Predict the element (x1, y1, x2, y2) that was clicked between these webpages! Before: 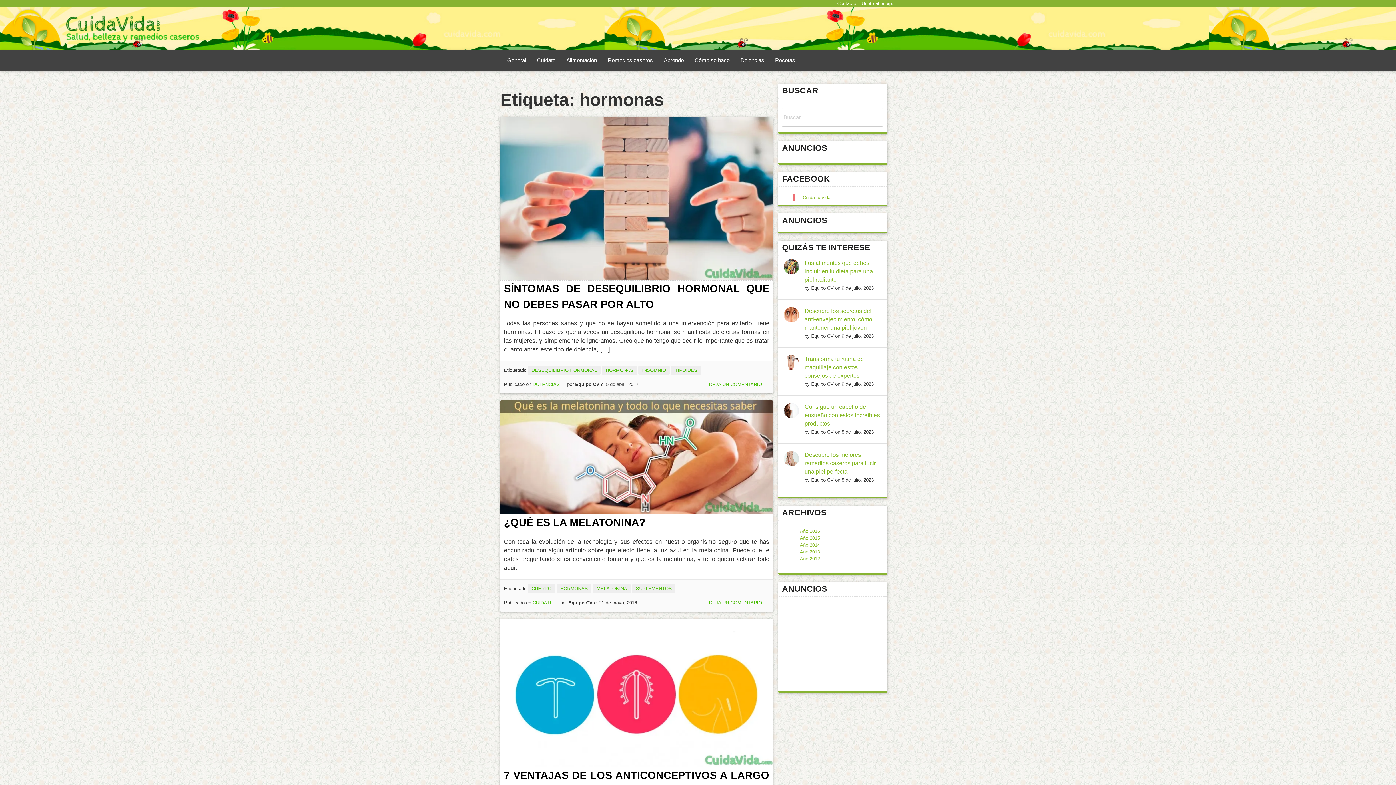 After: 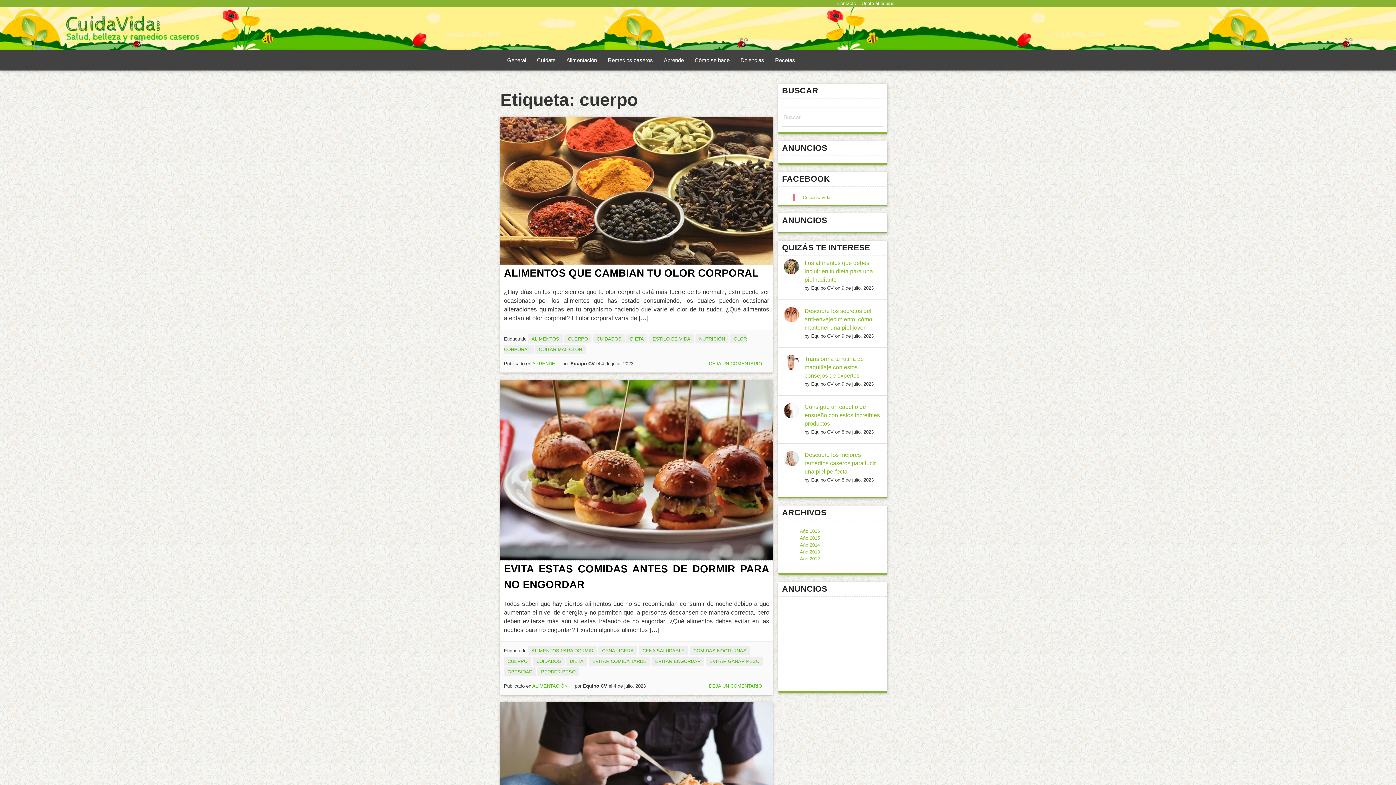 Action: bbox: (528, 584, 555, 593) label: CUERPO